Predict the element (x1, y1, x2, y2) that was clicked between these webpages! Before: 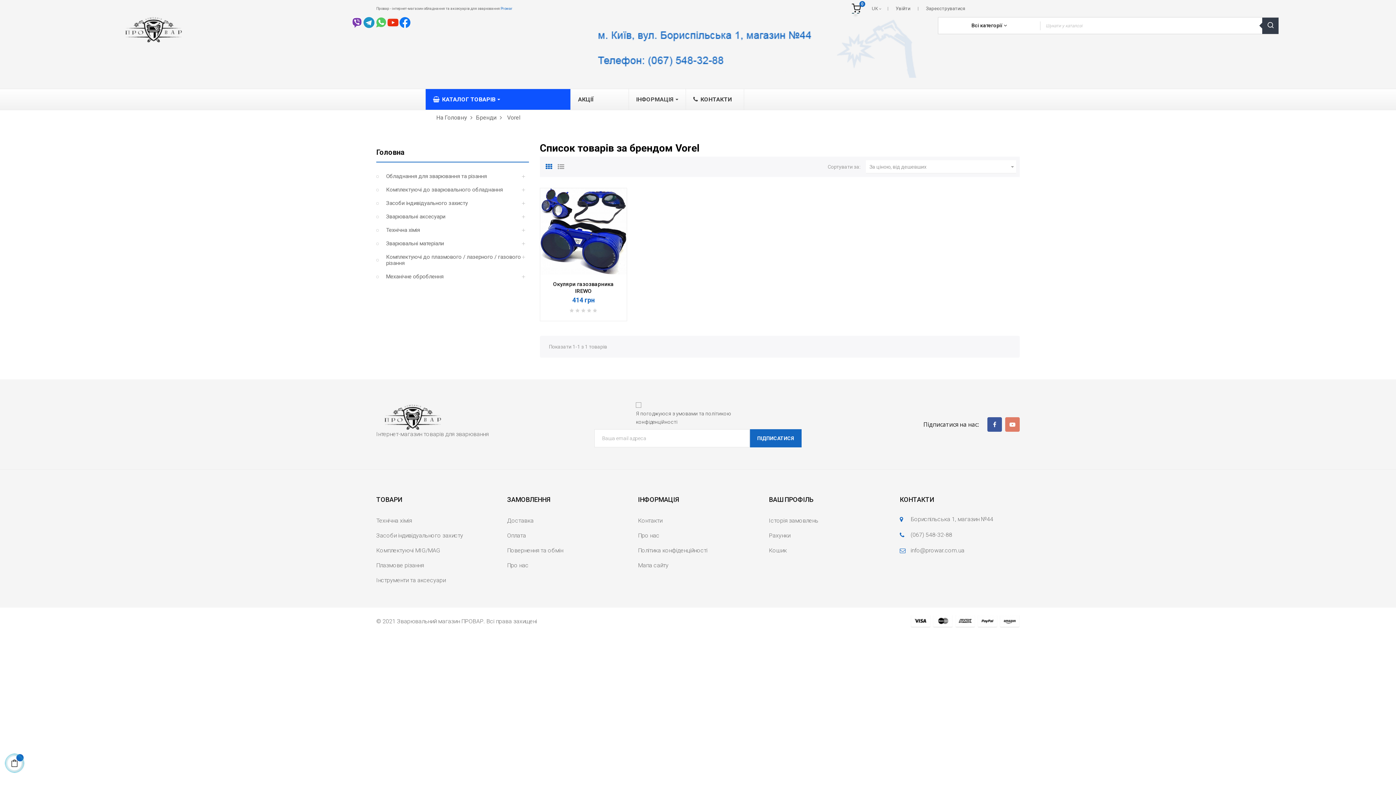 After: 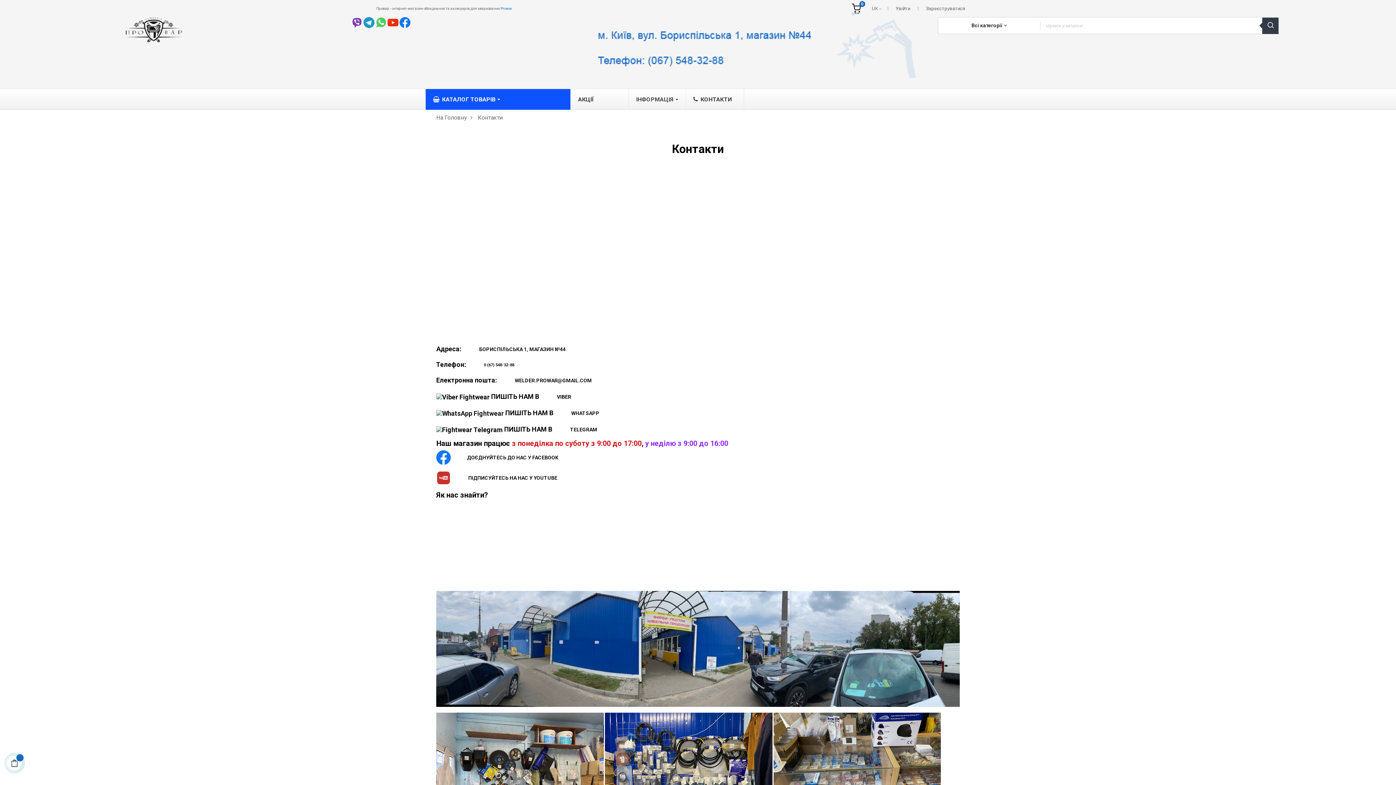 Action: label:  КОНТАКТИ bbox: (686, 89, 744, 109)